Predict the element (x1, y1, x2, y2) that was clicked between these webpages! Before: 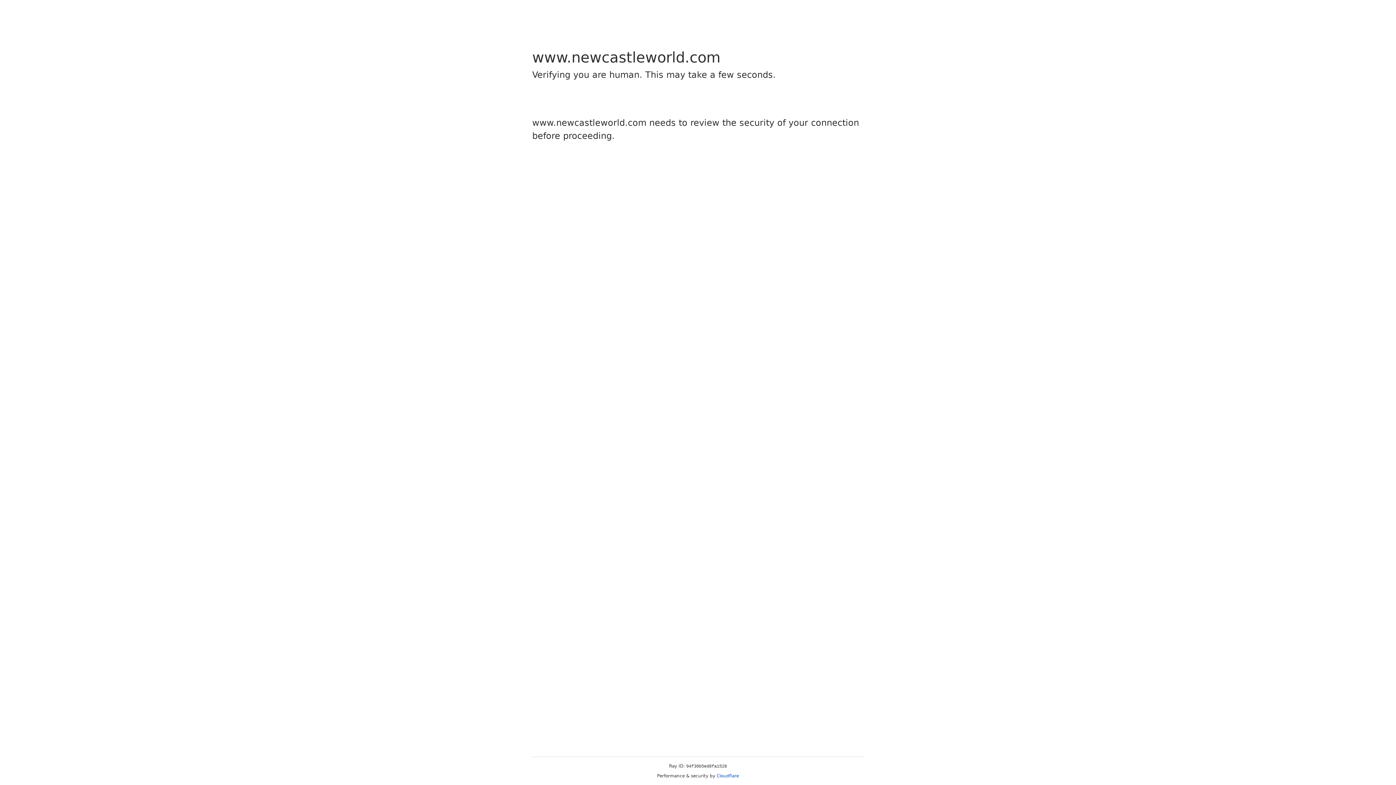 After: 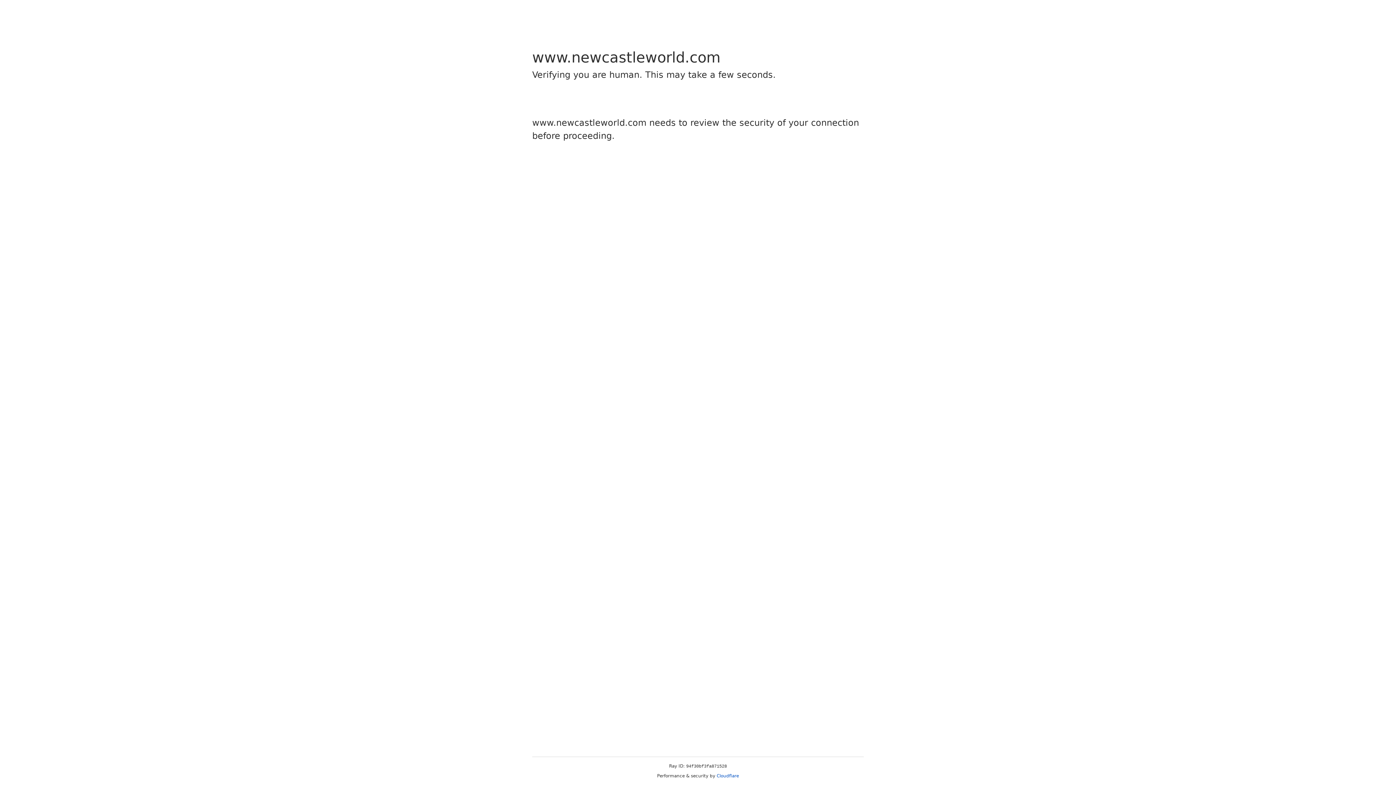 Action: bbox: (716, 773, 739, 778) label: Cloudflare